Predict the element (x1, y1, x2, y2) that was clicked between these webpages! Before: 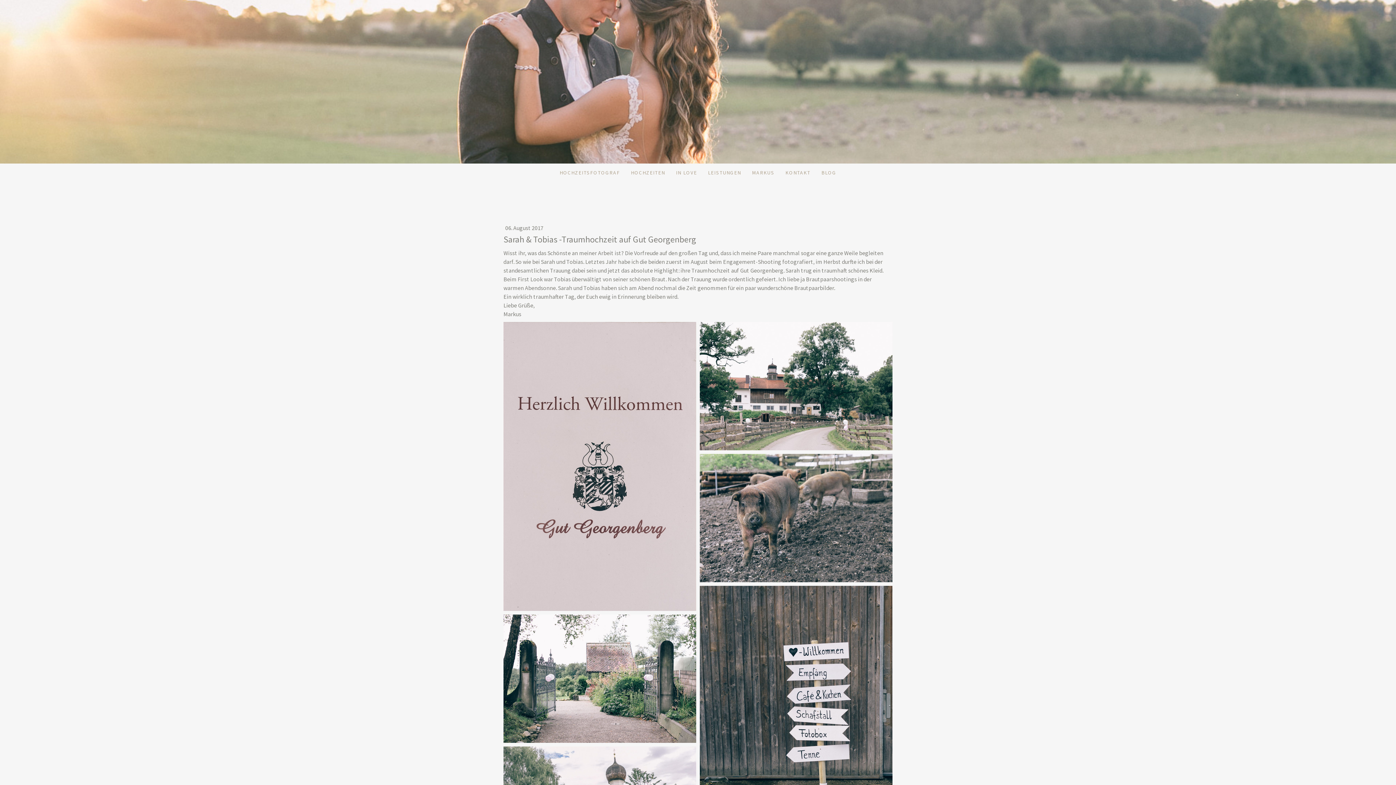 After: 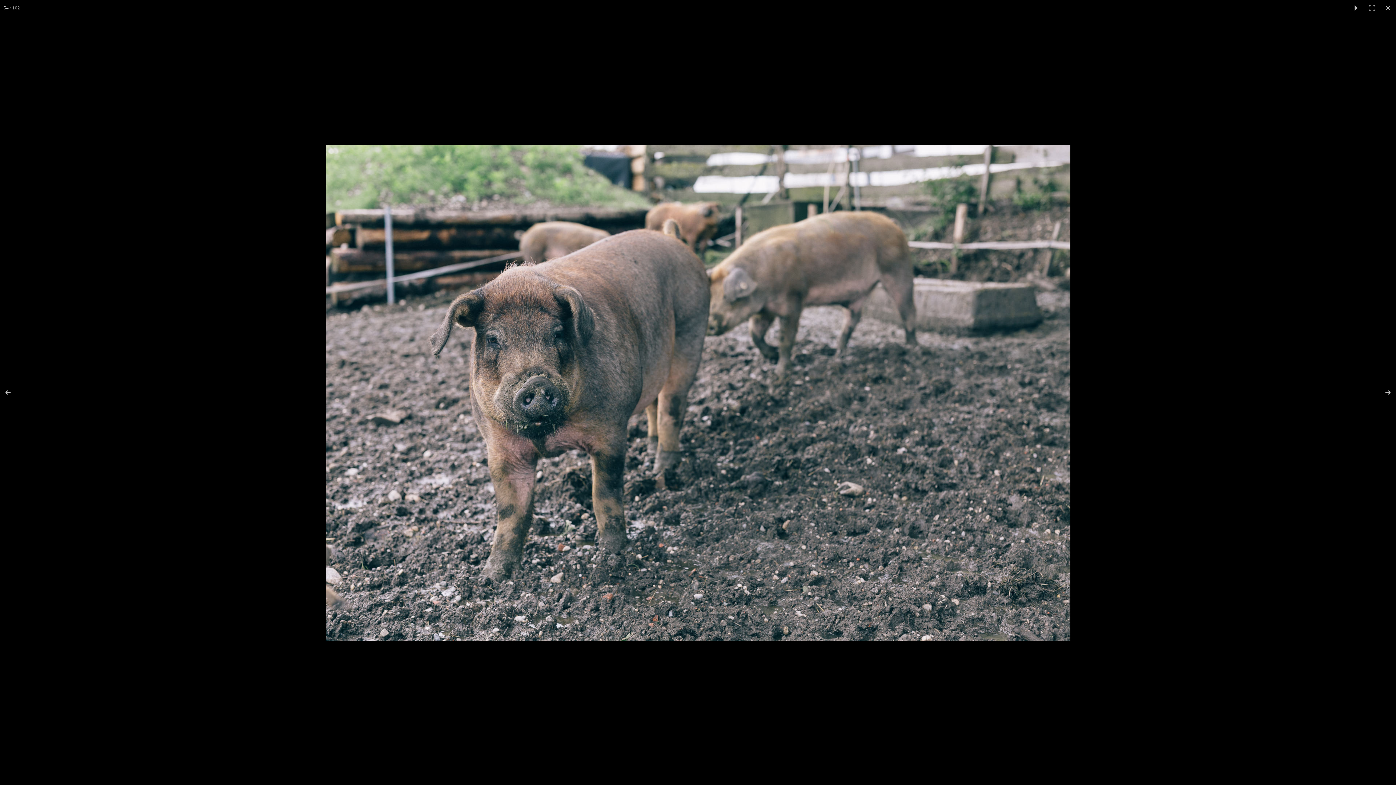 Action: bbox: (700, 454, 892, 582)